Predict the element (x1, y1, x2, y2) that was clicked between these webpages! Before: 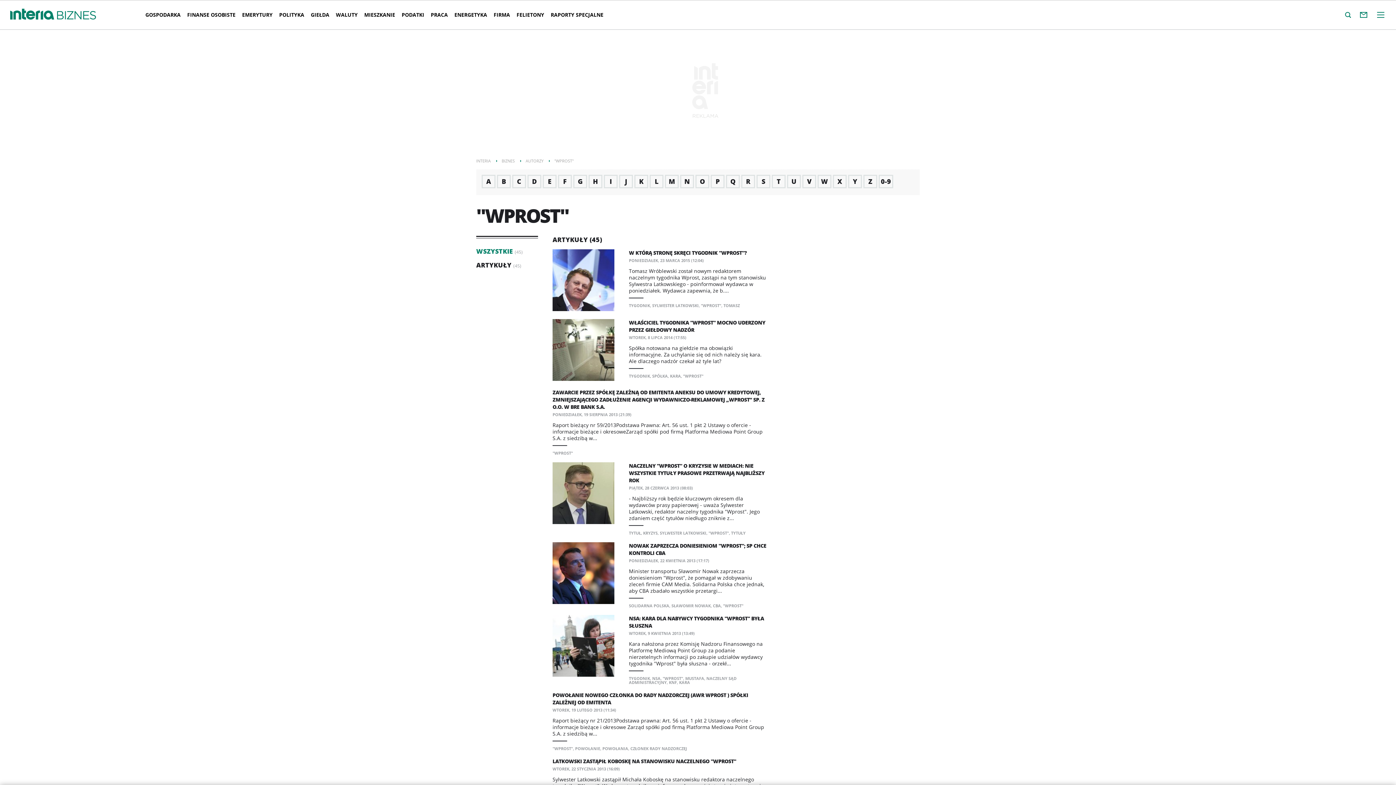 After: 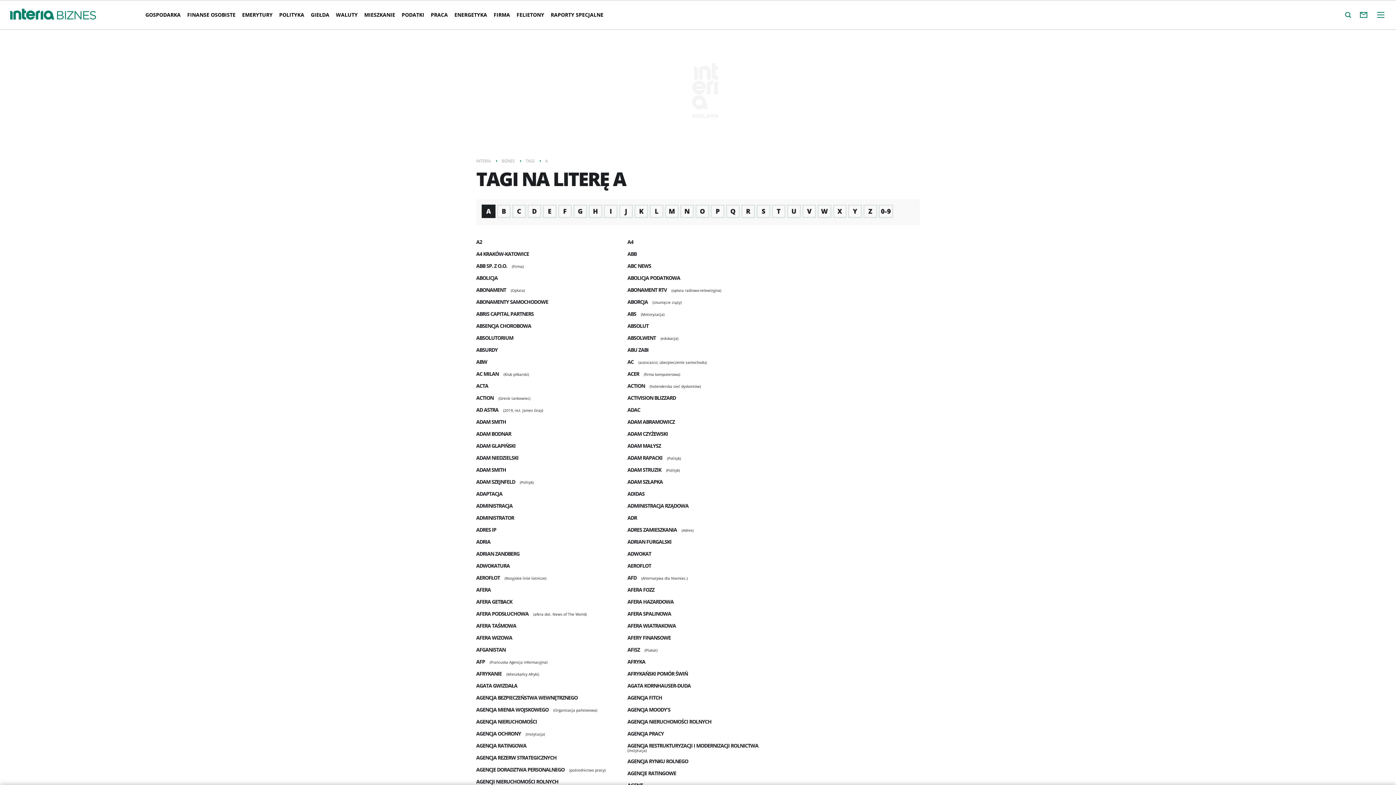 Action: bbox: (481, 174, 495, 188) label: A